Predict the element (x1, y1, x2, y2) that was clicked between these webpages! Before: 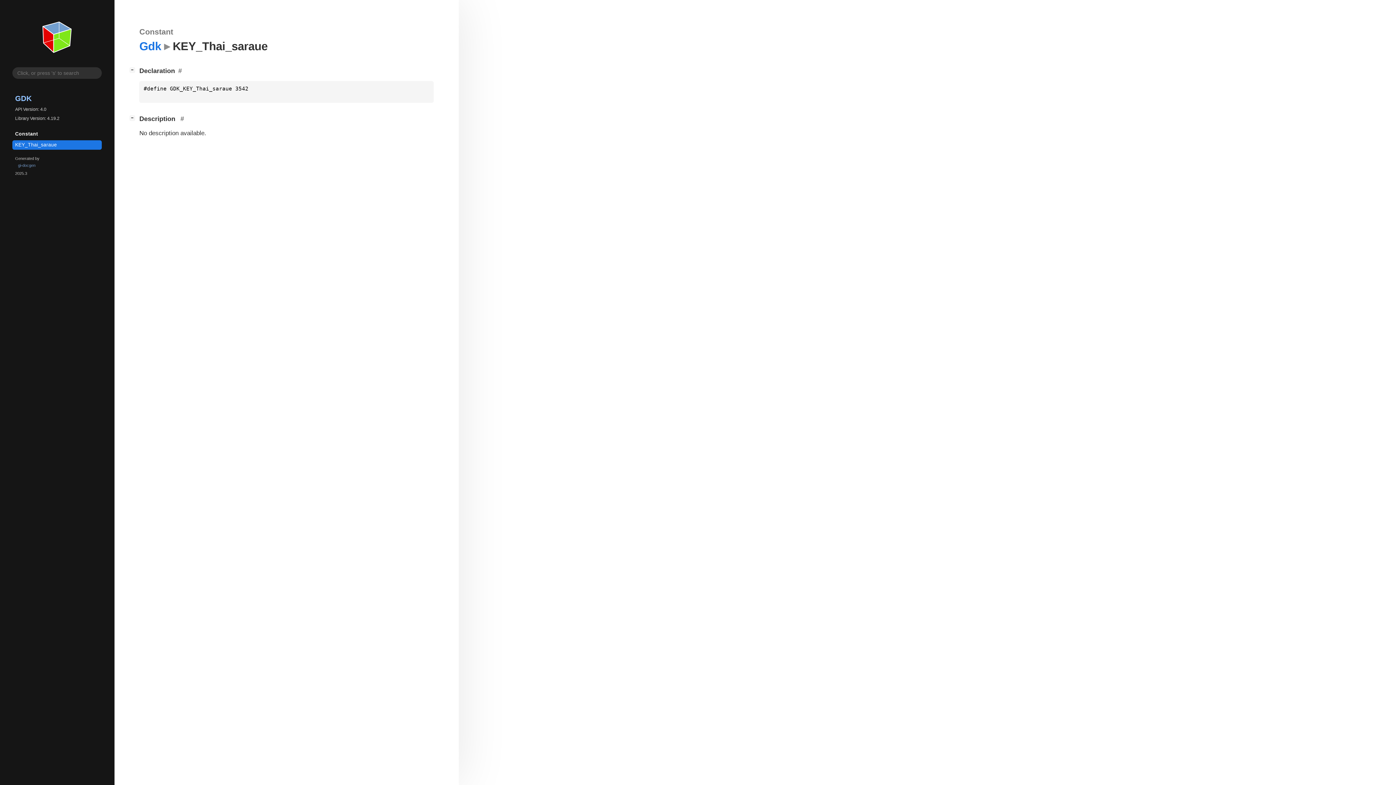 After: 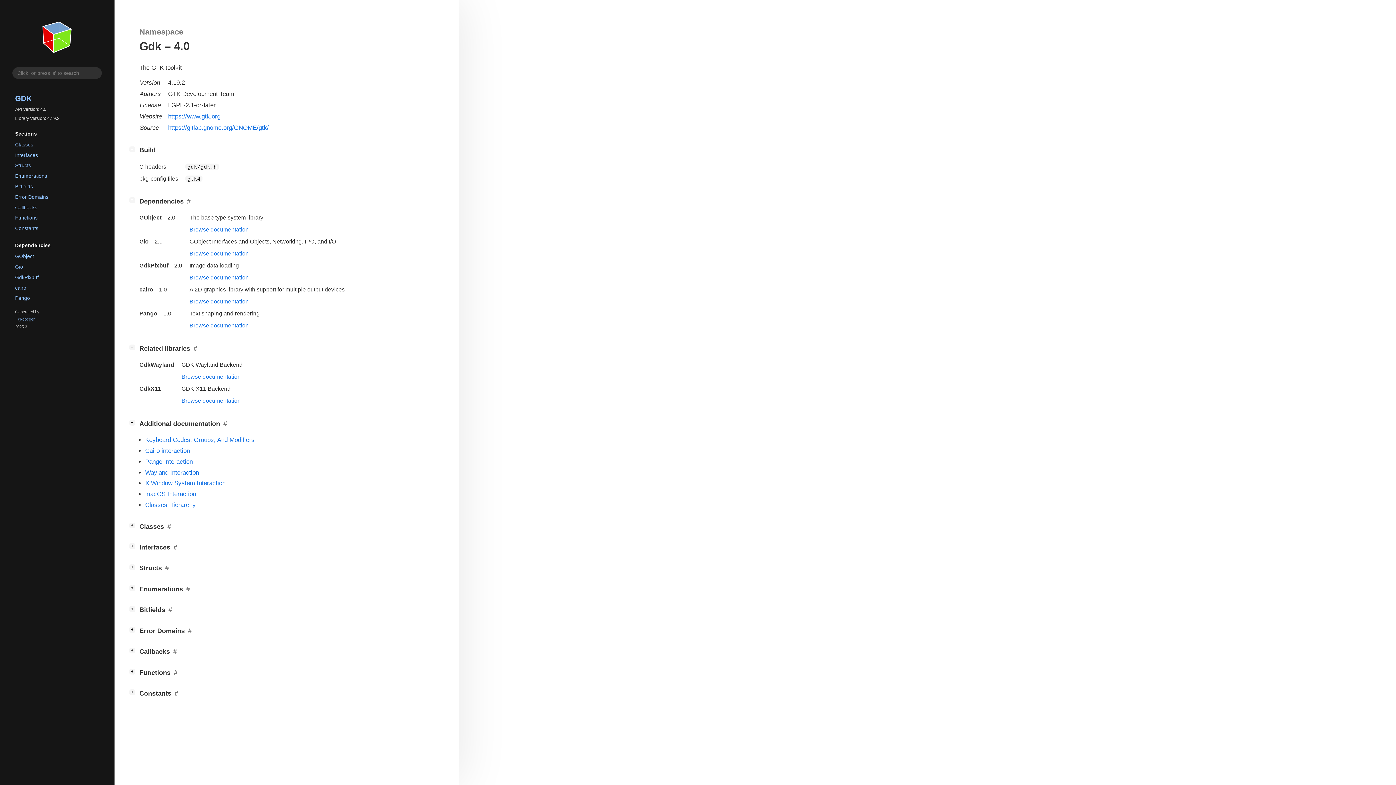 Action: bbox: (139, 39, 161, 52) label: Gdk